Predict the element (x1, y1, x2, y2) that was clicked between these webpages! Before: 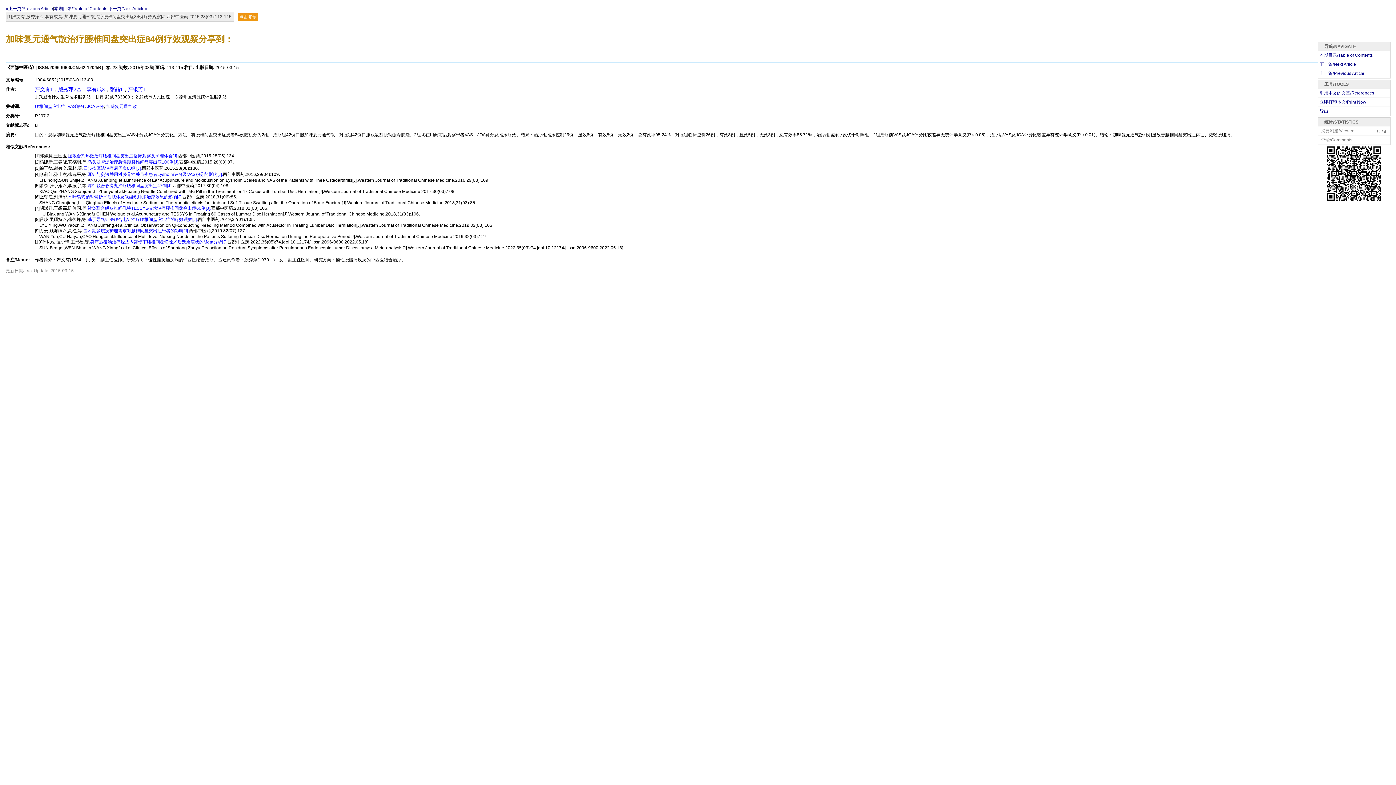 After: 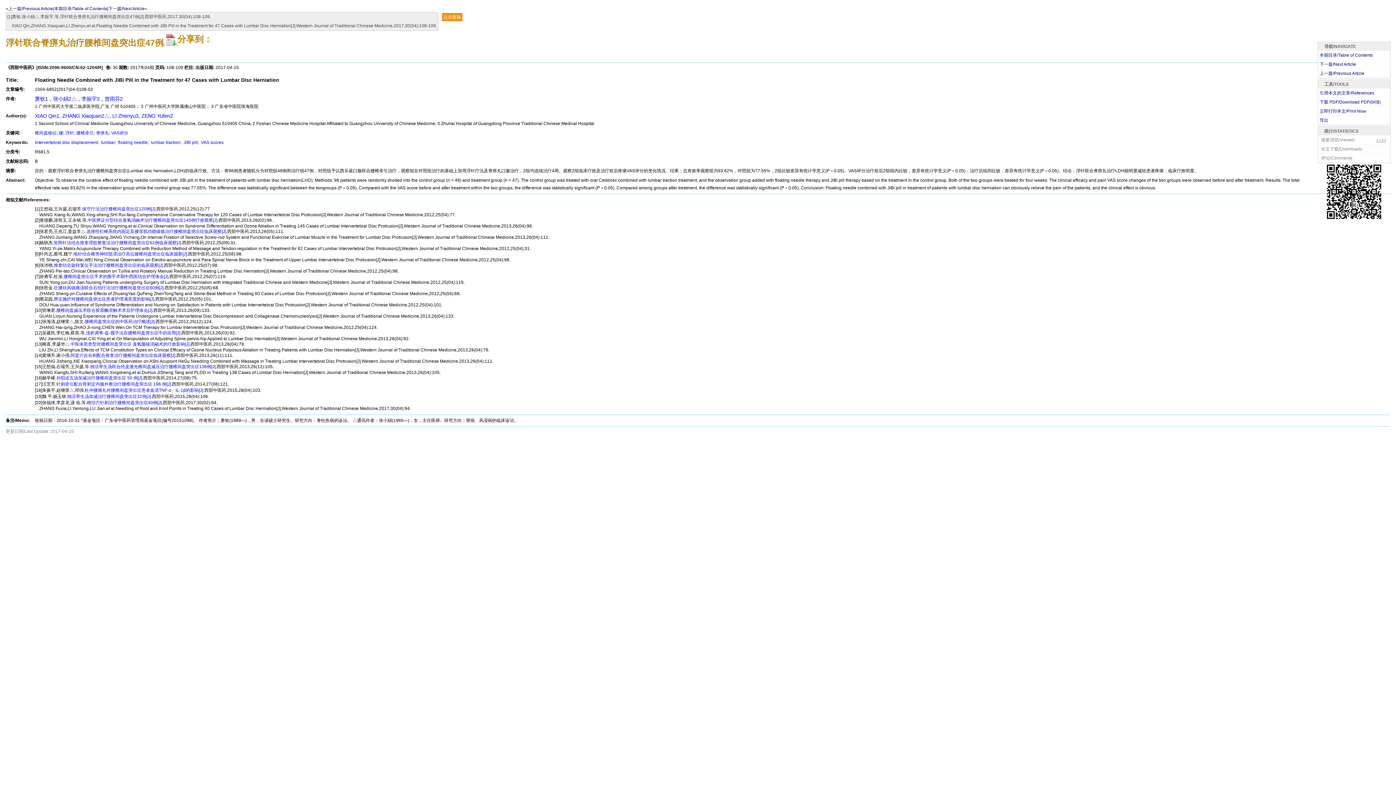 Action: label: 浮针联合脊痹丸治疗腰椎间盘突出症47例[J]. bbox: (87, 183, 172, 188)